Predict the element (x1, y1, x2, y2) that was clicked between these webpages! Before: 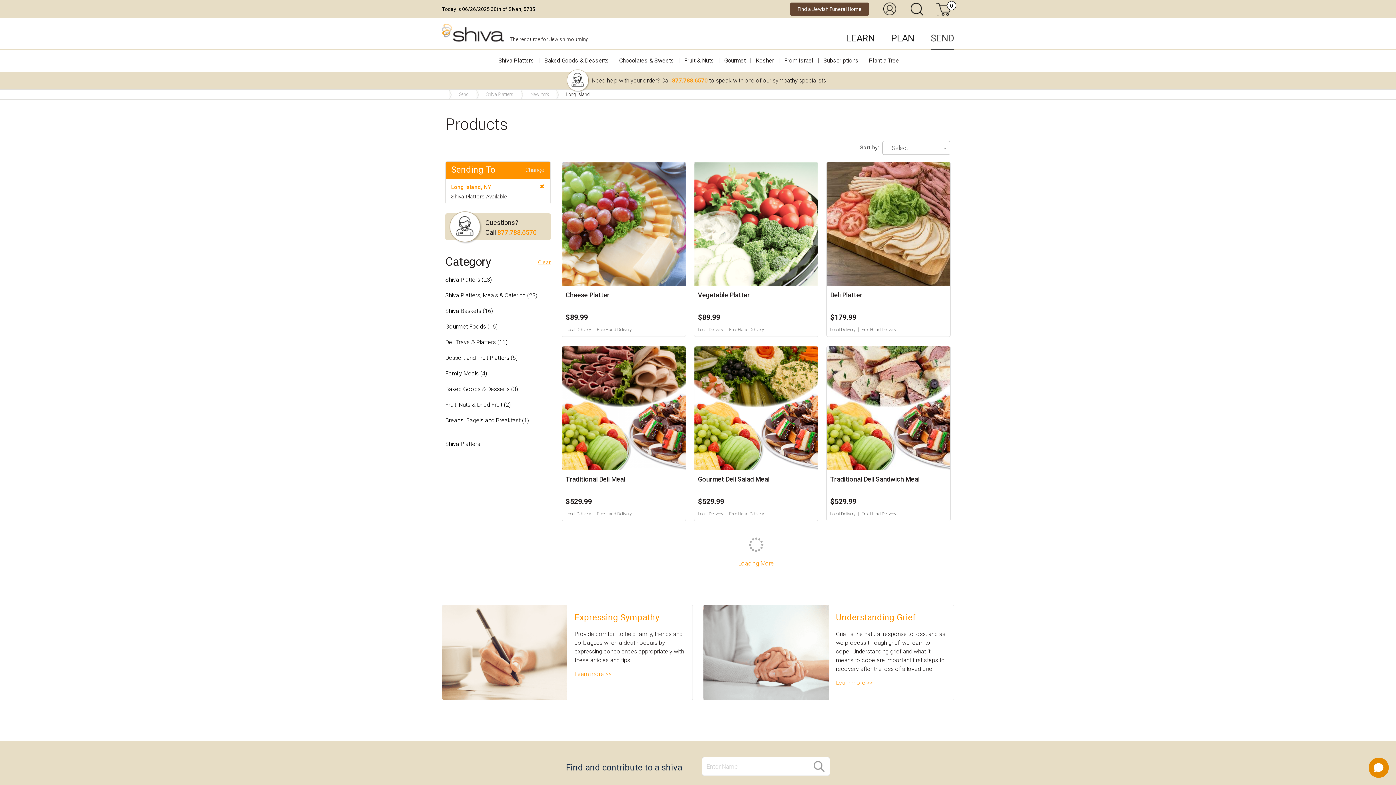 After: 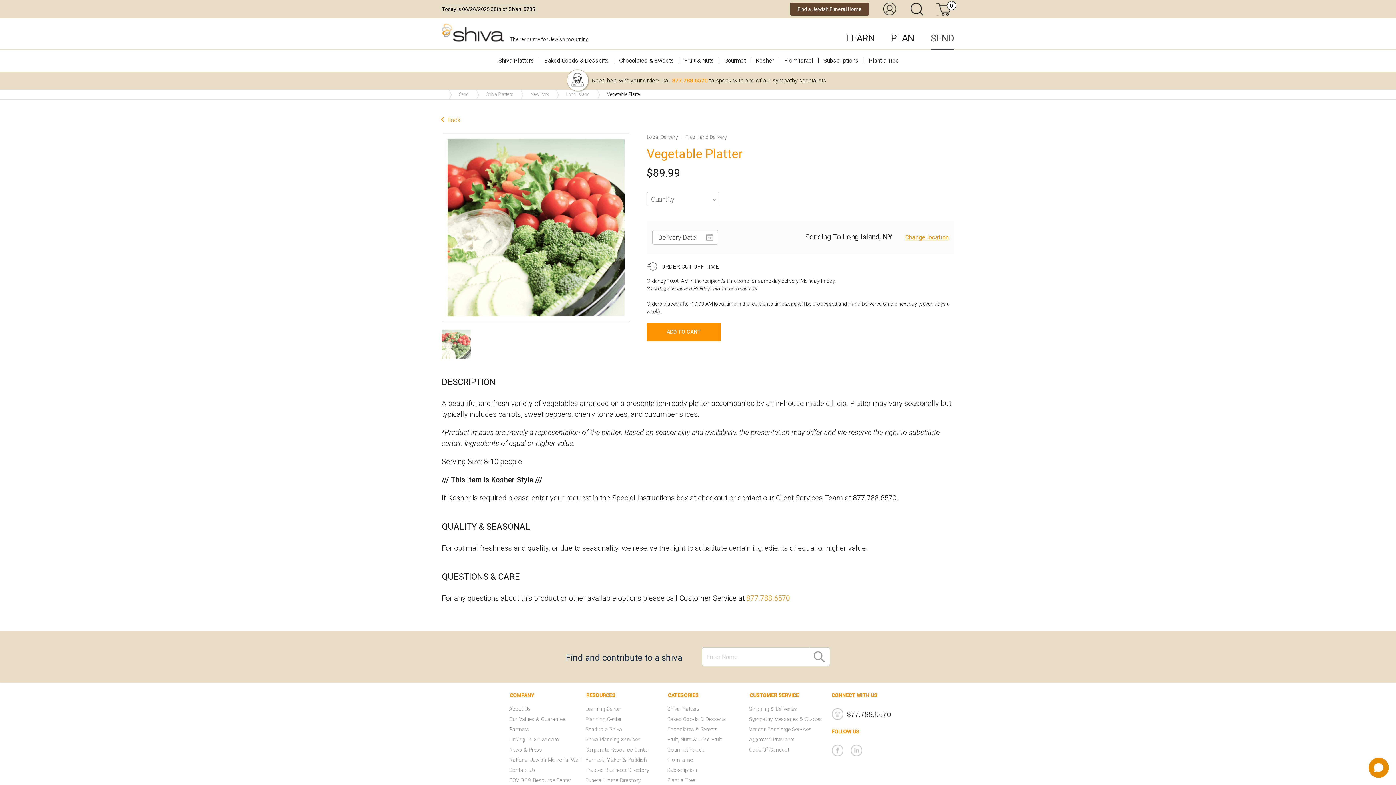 Action: bbox: (694, 162, 818, 234)